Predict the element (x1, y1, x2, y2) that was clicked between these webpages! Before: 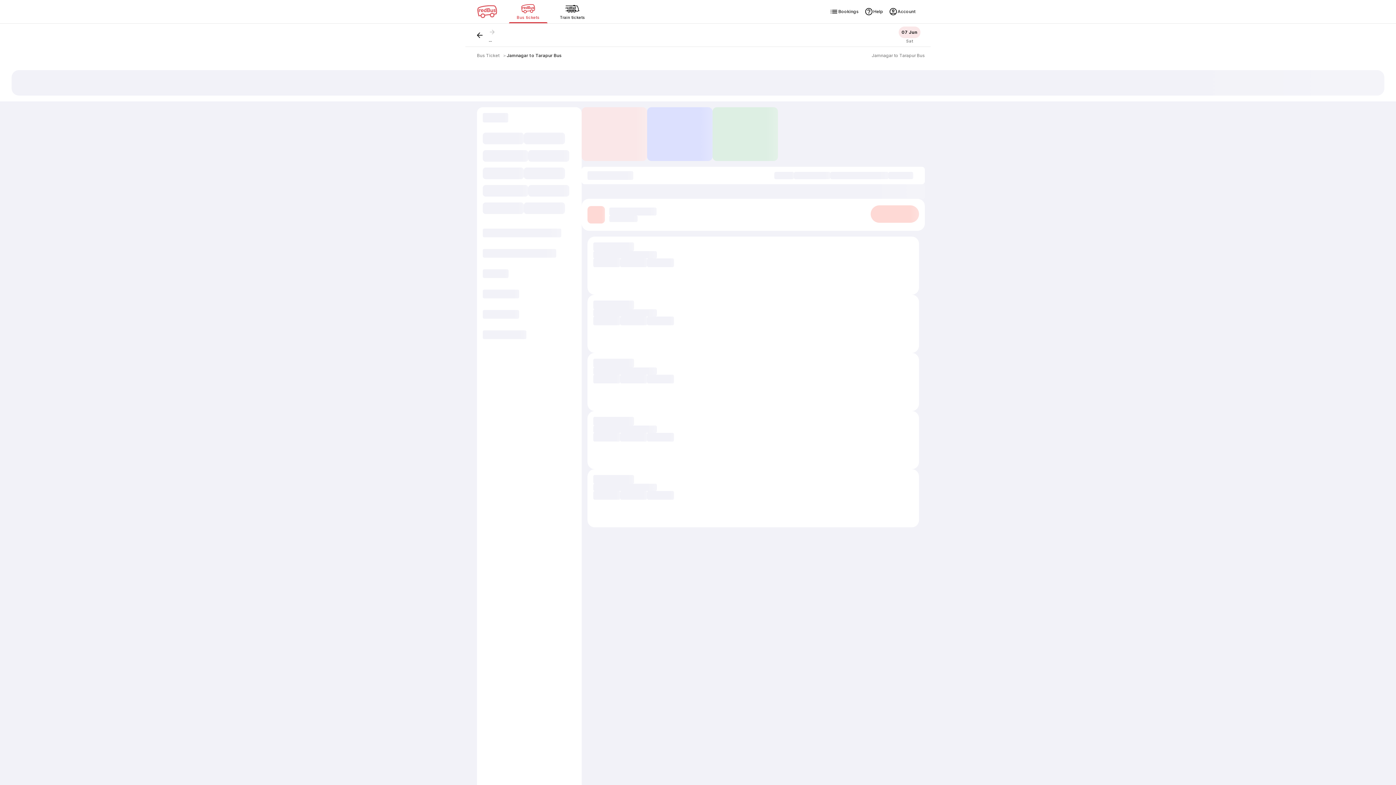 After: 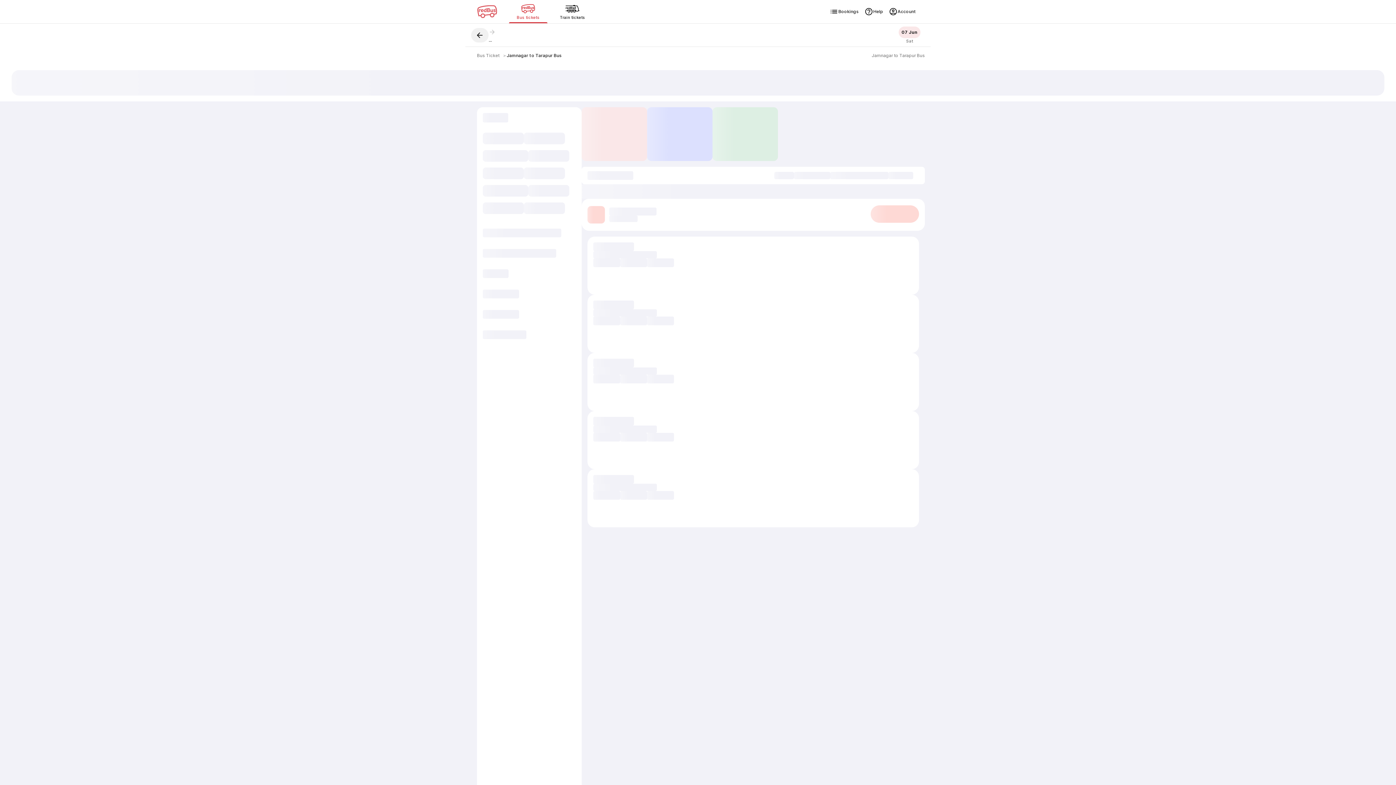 Action: bbox: (471, 27, 488, 42)